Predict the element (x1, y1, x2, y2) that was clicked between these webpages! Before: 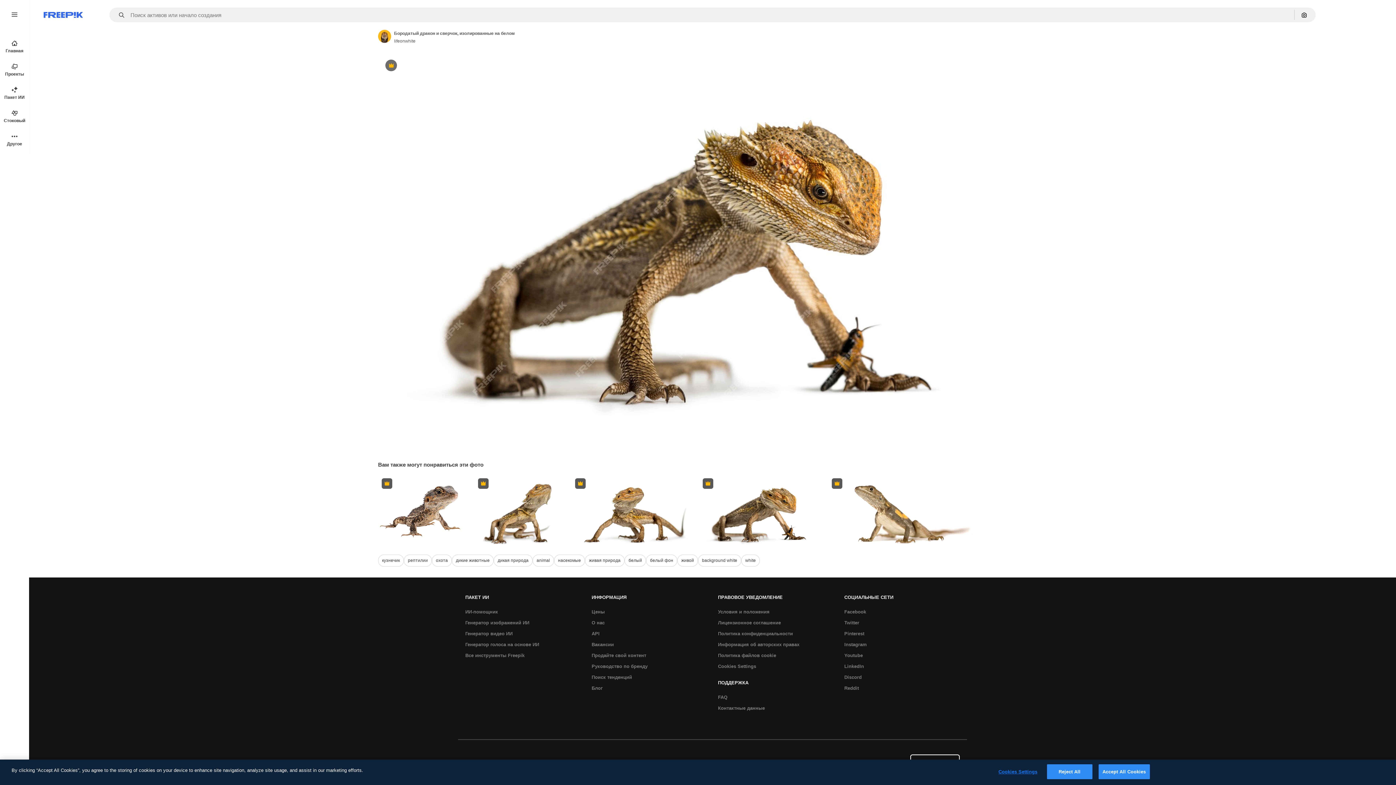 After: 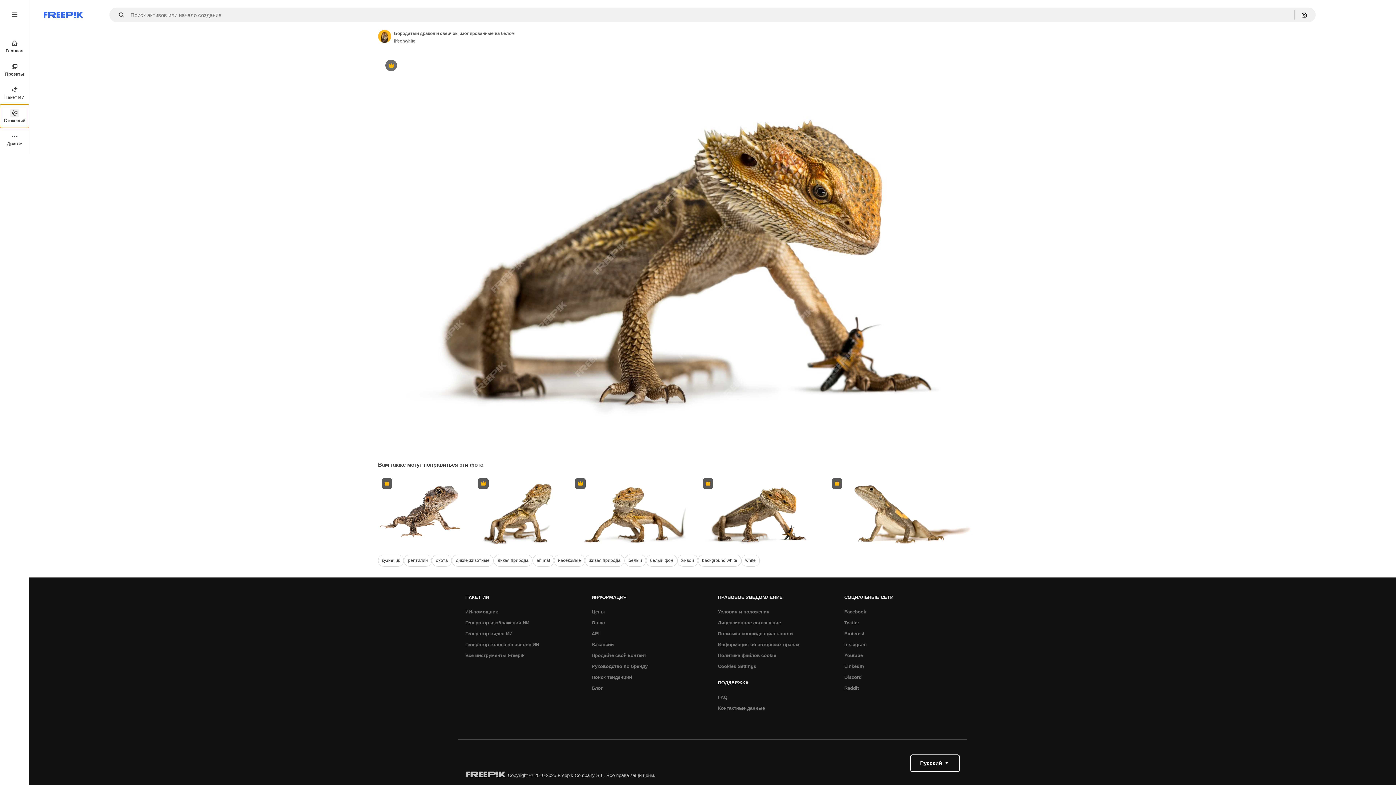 Action: bbox: (0, 104, 29, 128) label: Стоковый